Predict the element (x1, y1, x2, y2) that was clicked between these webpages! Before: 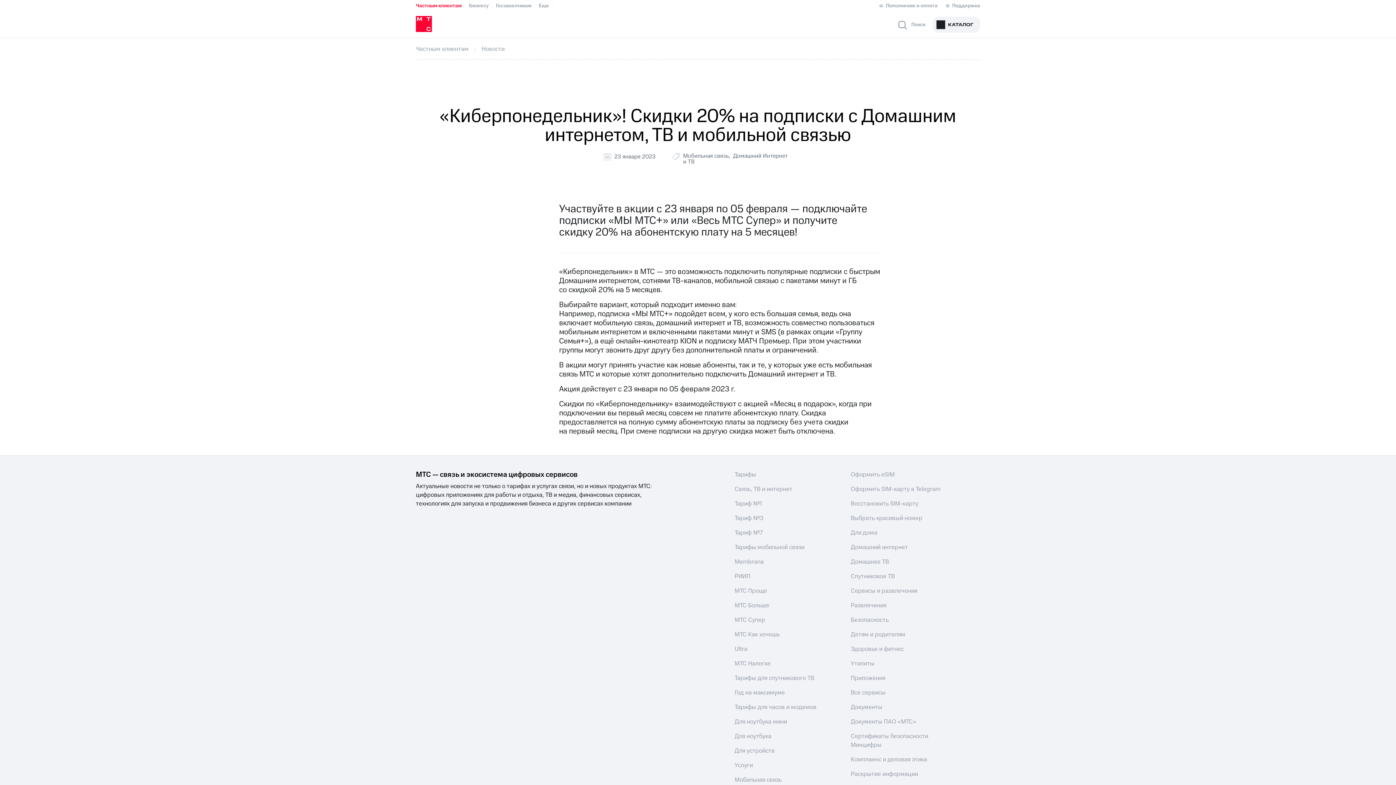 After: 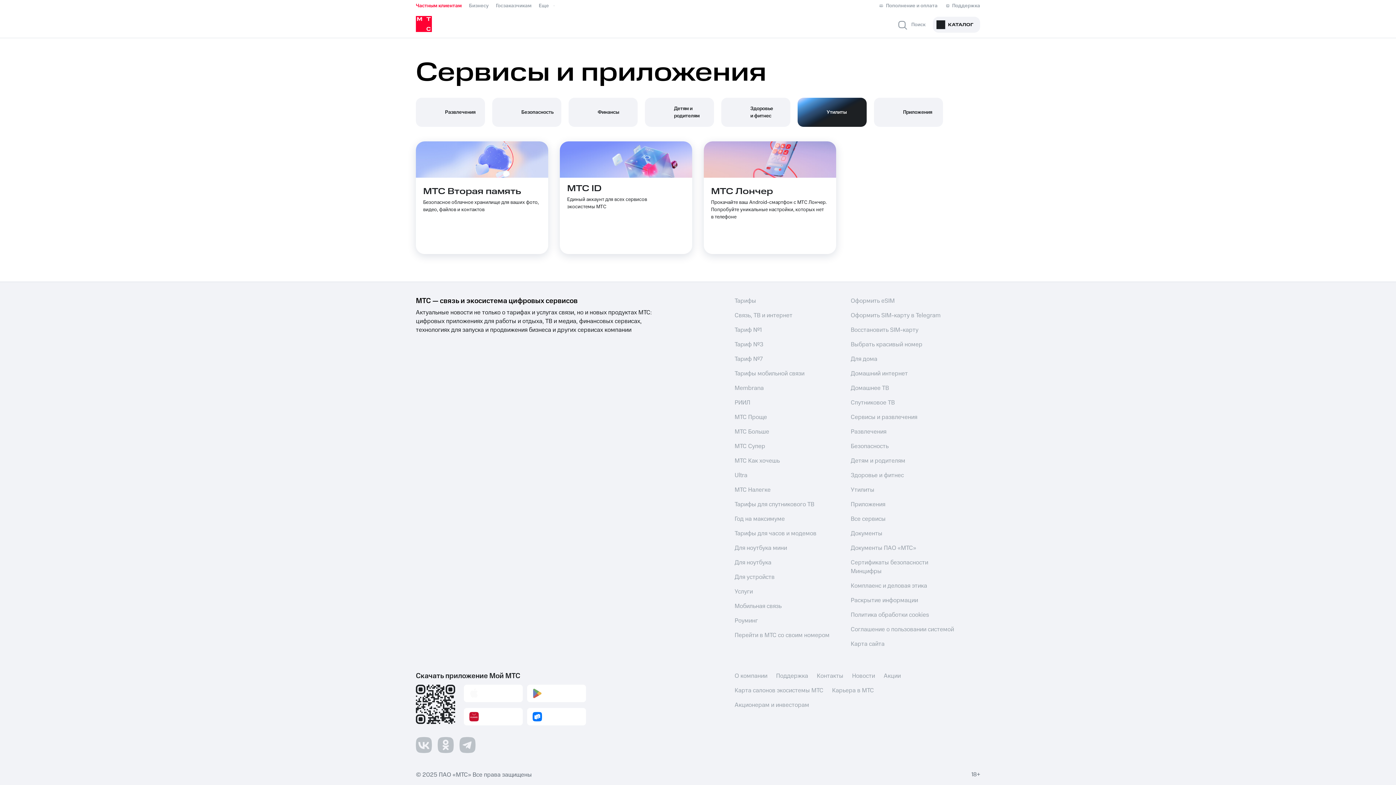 Action: label: Утилиты bbox: (851, 659, 874, 668)